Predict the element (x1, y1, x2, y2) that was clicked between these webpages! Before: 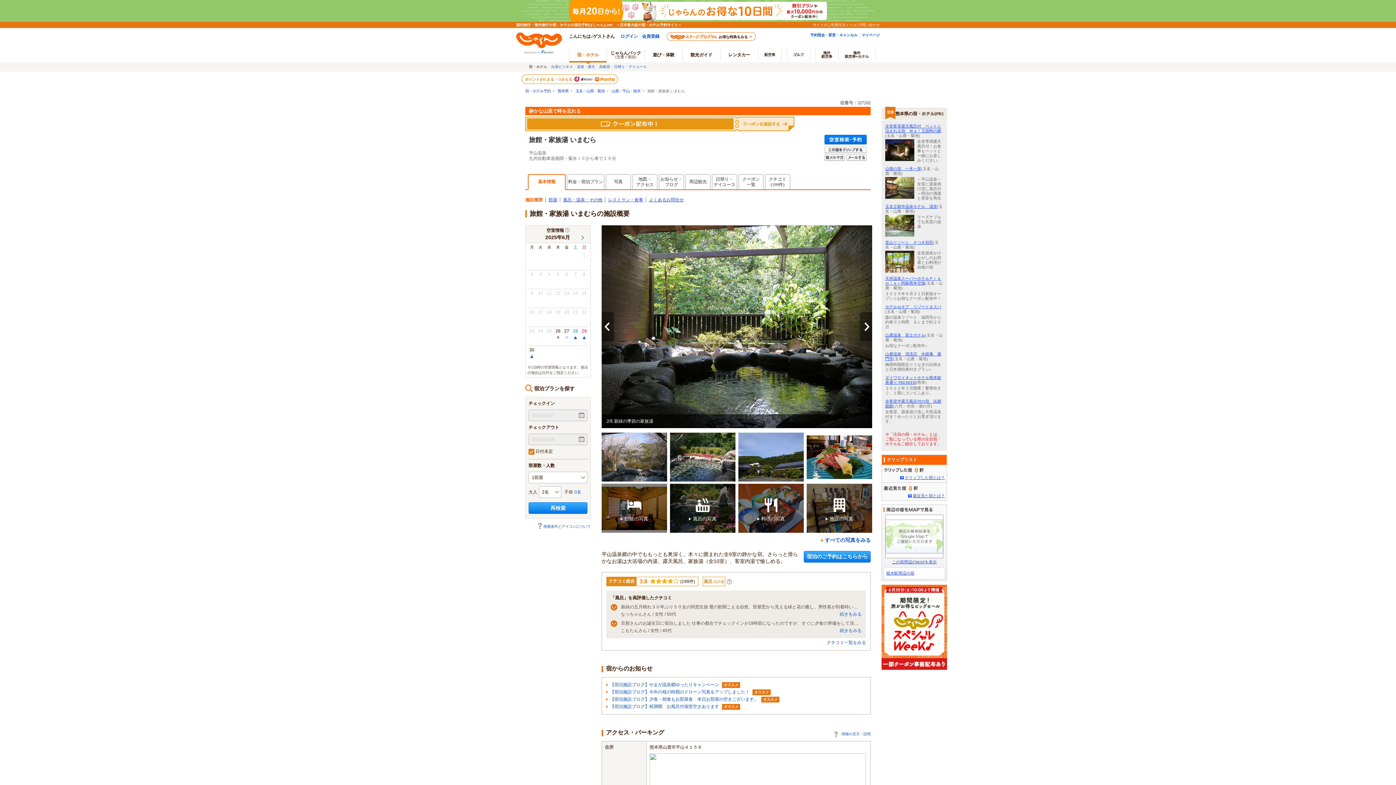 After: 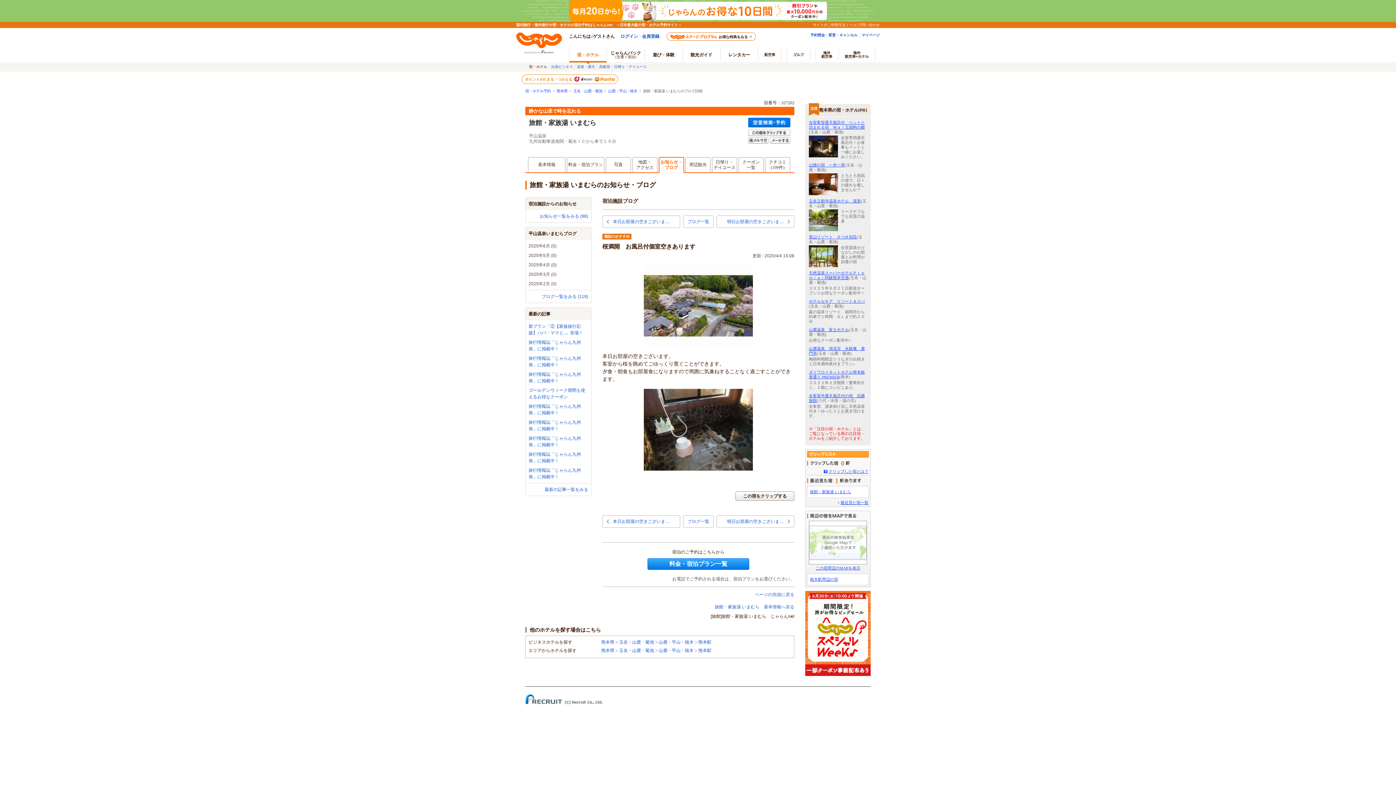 Action: label: 【宿泊施設ブログ】桜満開　お風呂付個室空きあります bbox: (610, 704, 719, 709)